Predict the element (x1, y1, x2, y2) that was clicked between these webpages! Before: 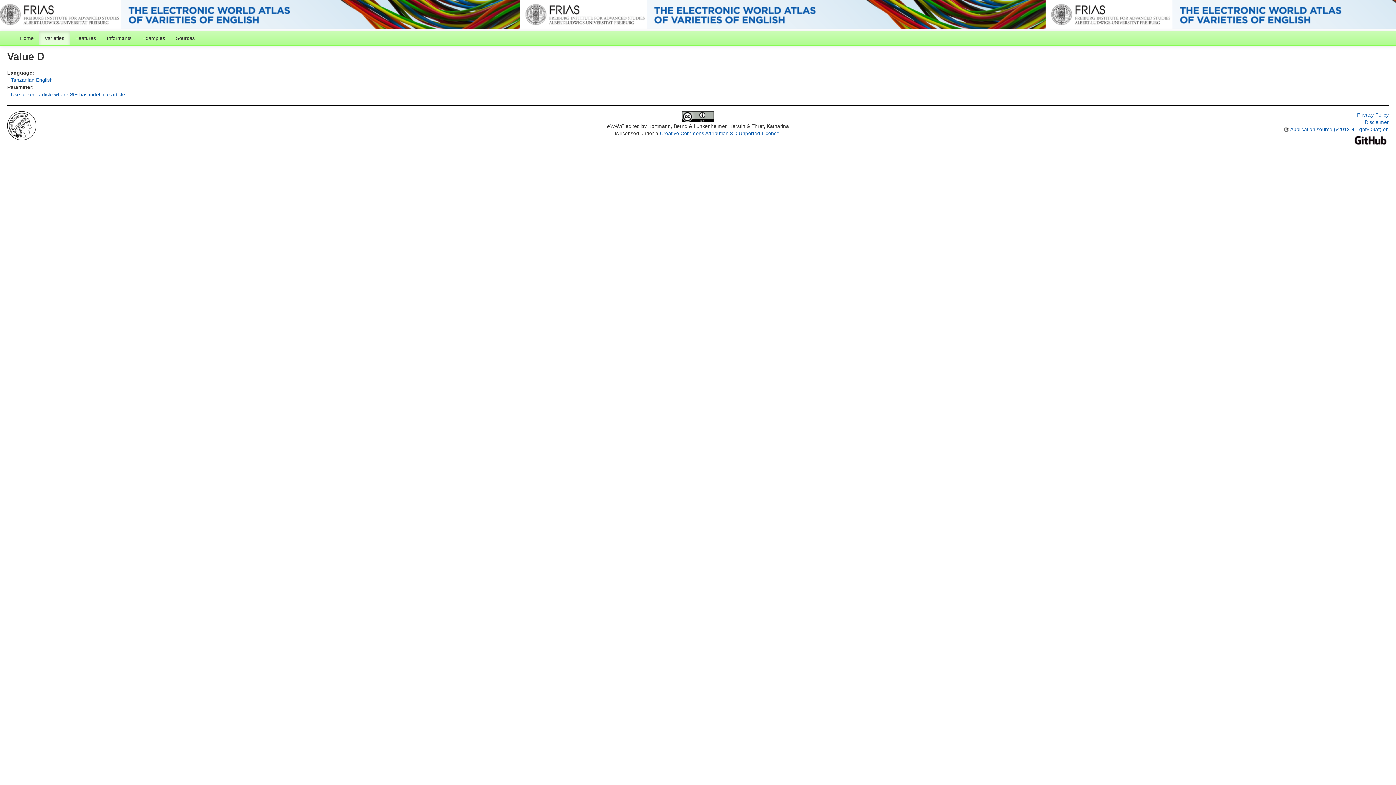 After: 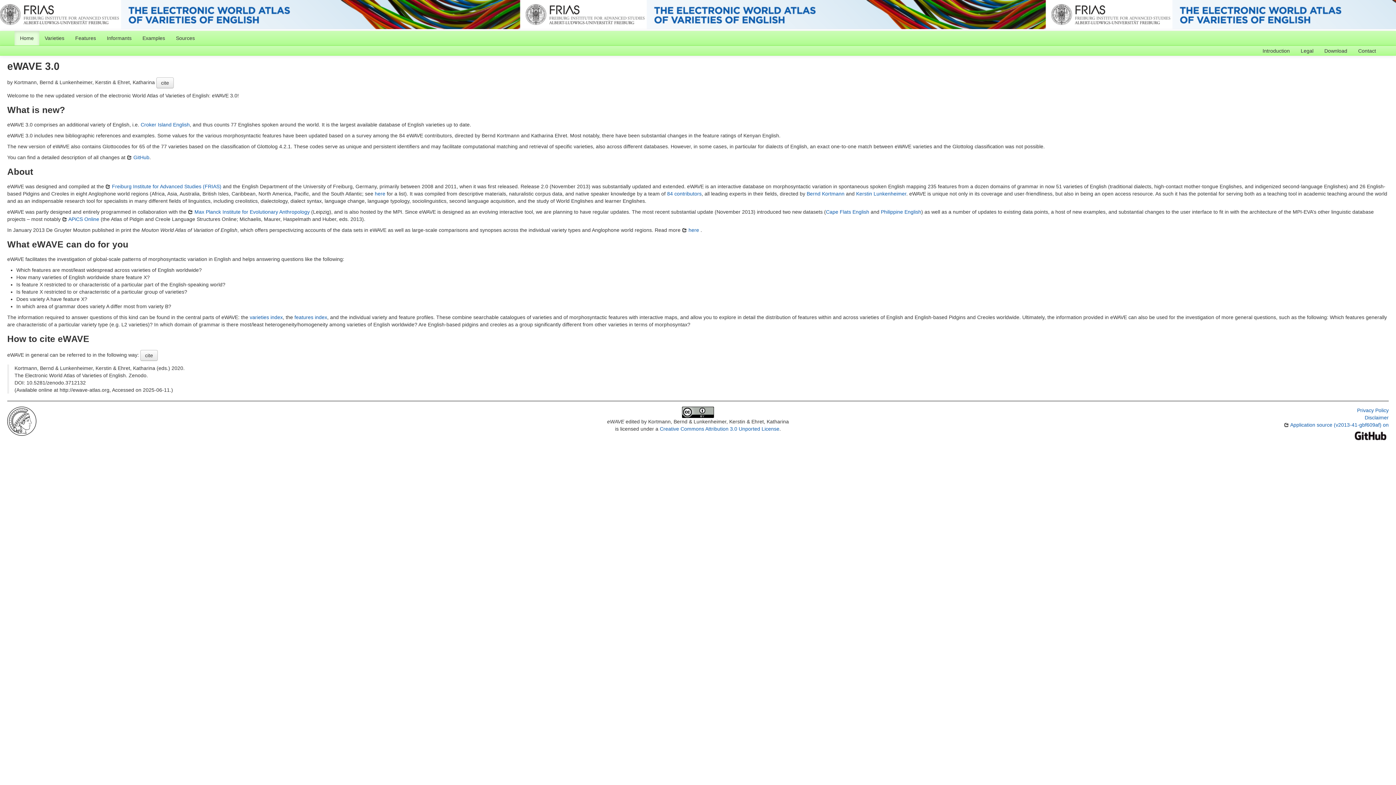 Action: bbox: (14, 30, 39, 45) label: Home